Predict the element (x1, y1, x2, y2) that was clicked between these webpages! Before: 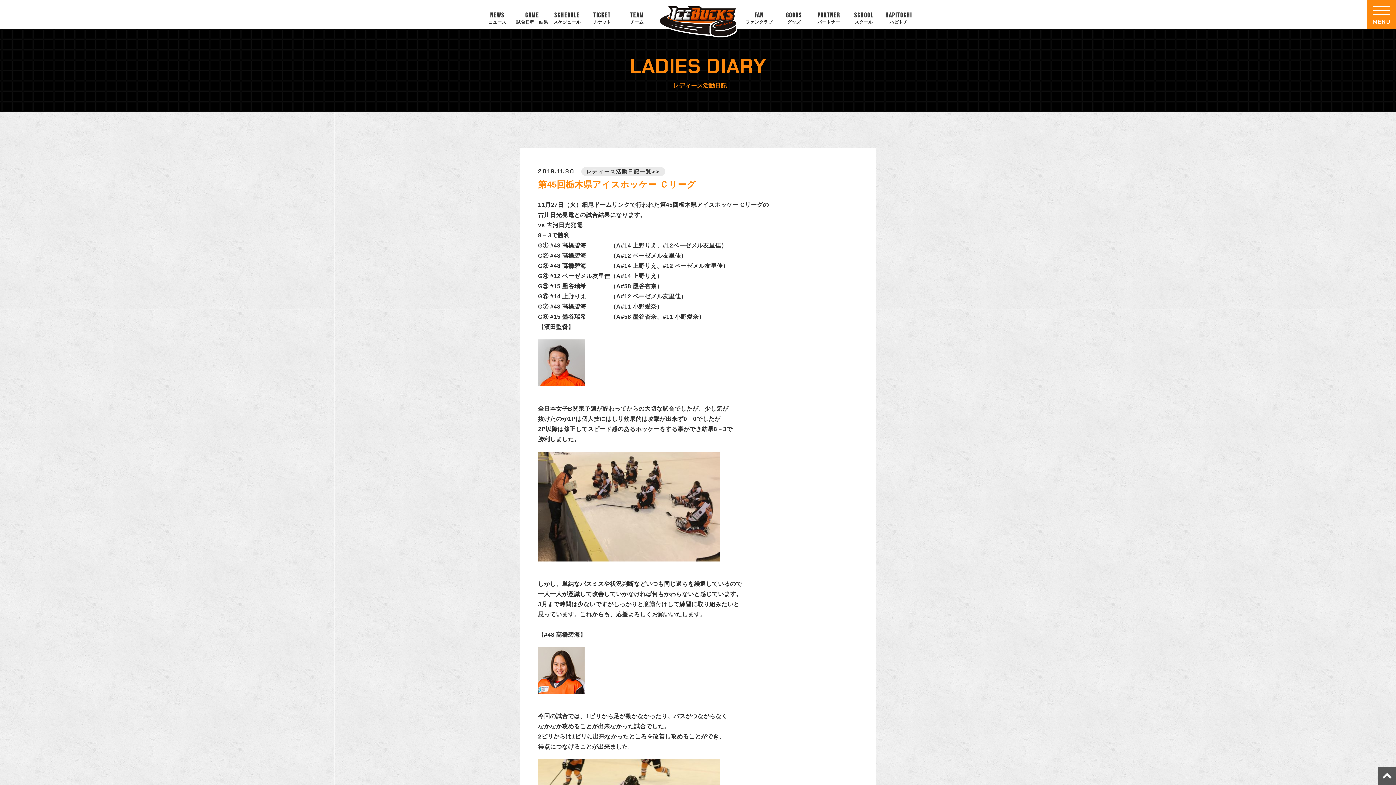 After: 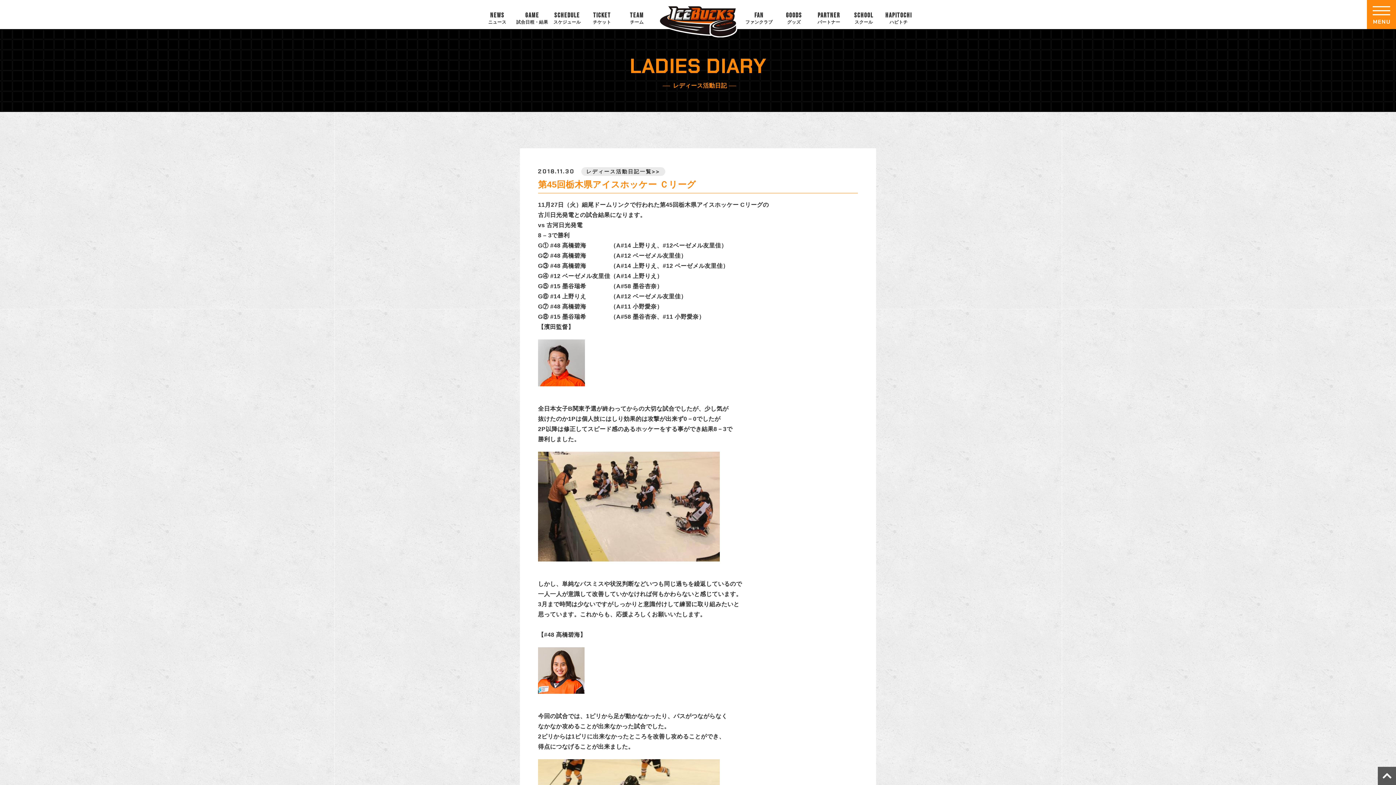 Action: bbox: (1378, 767, 1396, 785)